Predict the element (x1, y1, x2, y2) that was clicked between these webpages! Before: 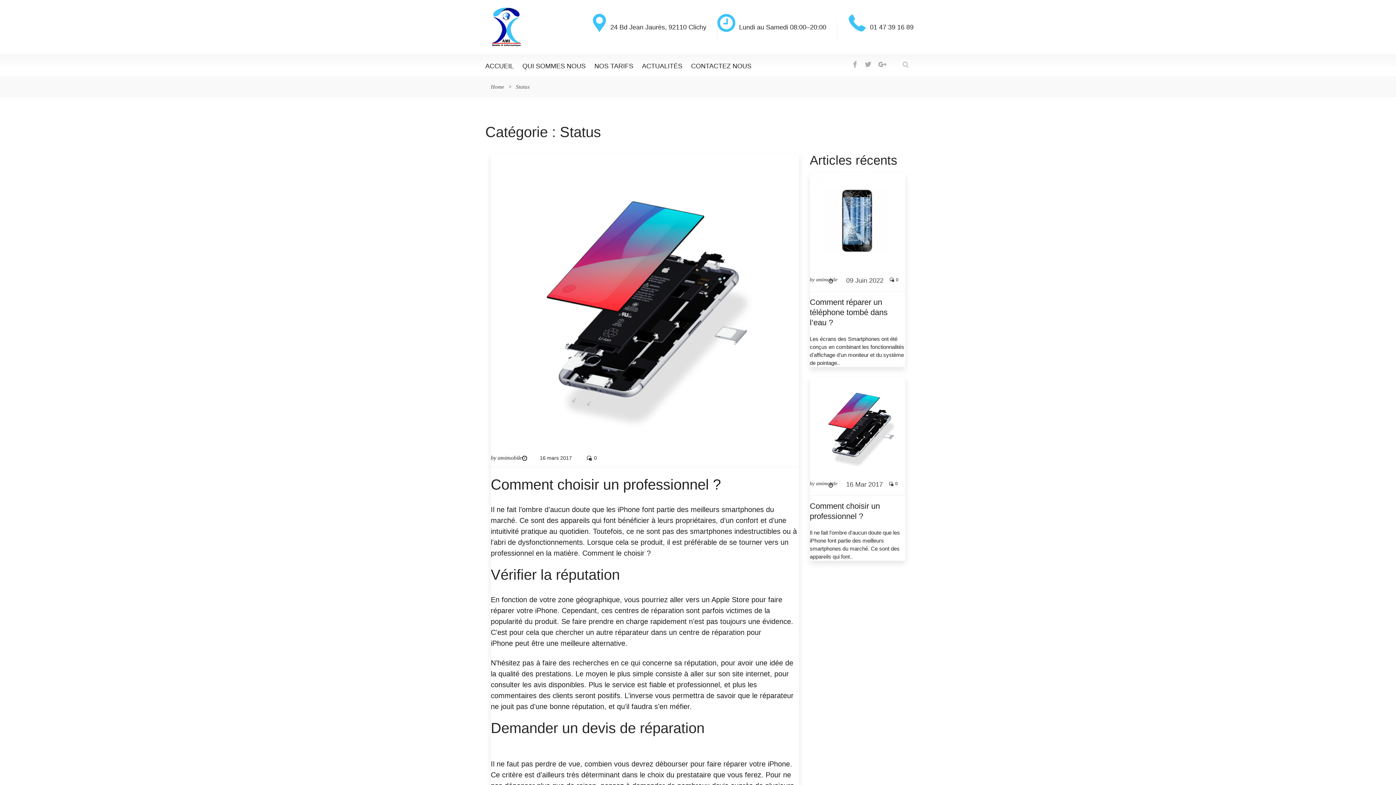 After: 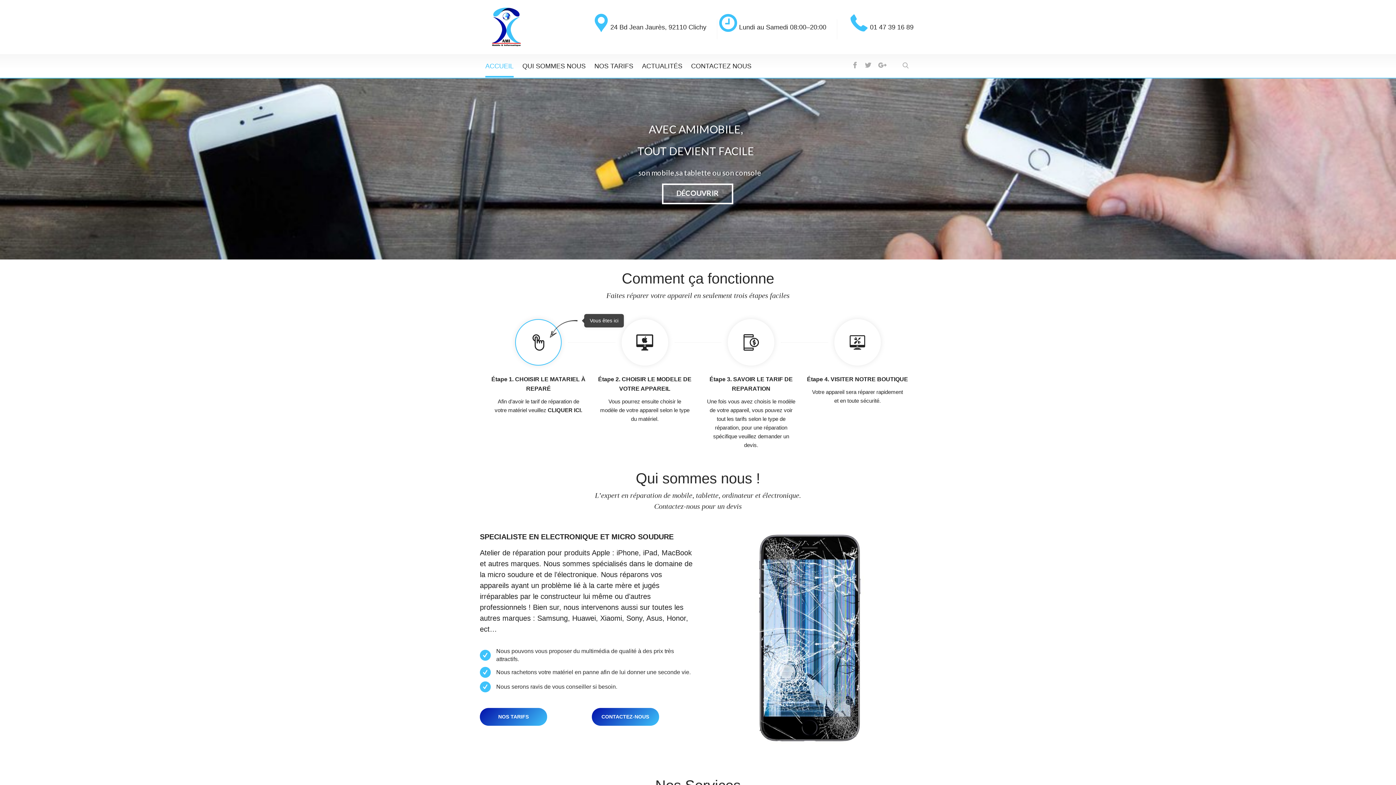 Action: bbox: (485, 54, 513, 76) label: ACCUEIL